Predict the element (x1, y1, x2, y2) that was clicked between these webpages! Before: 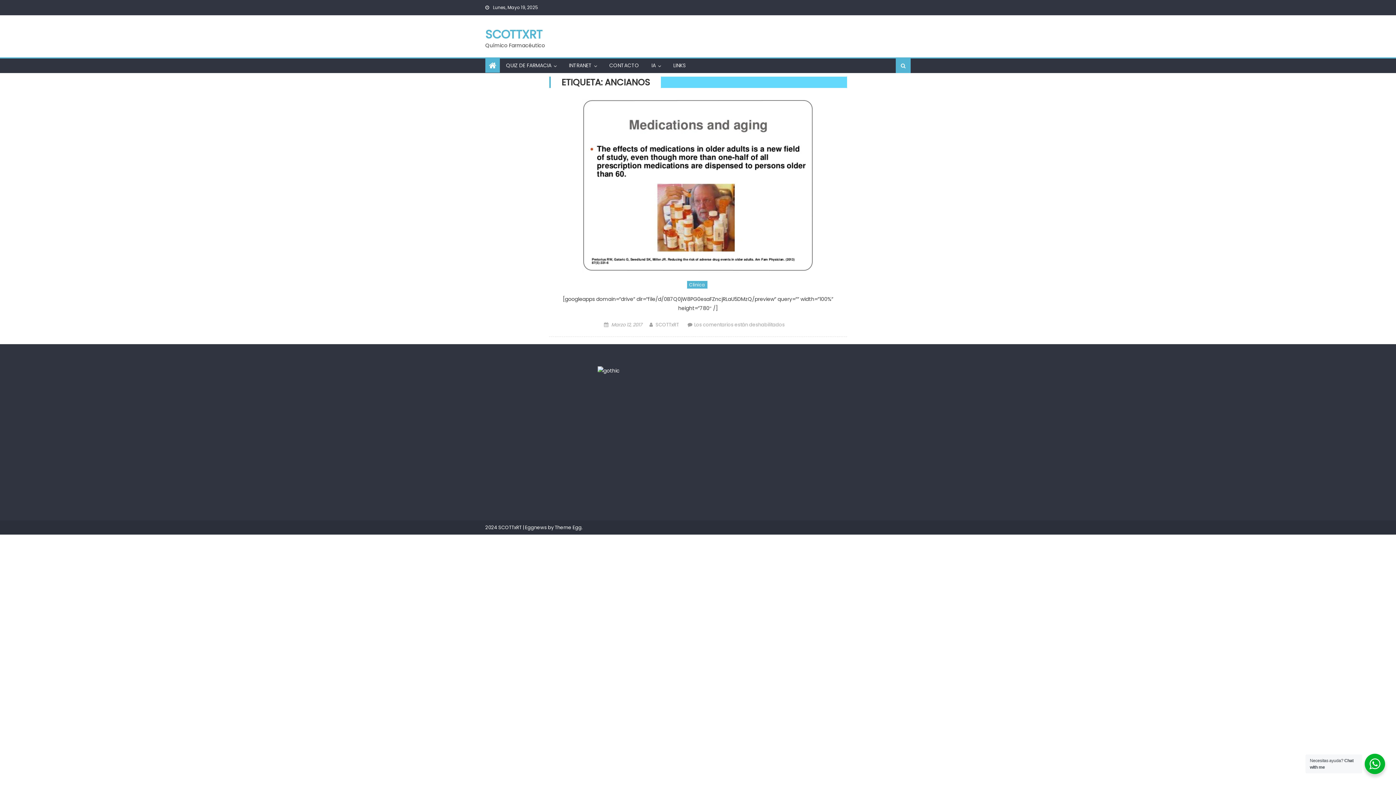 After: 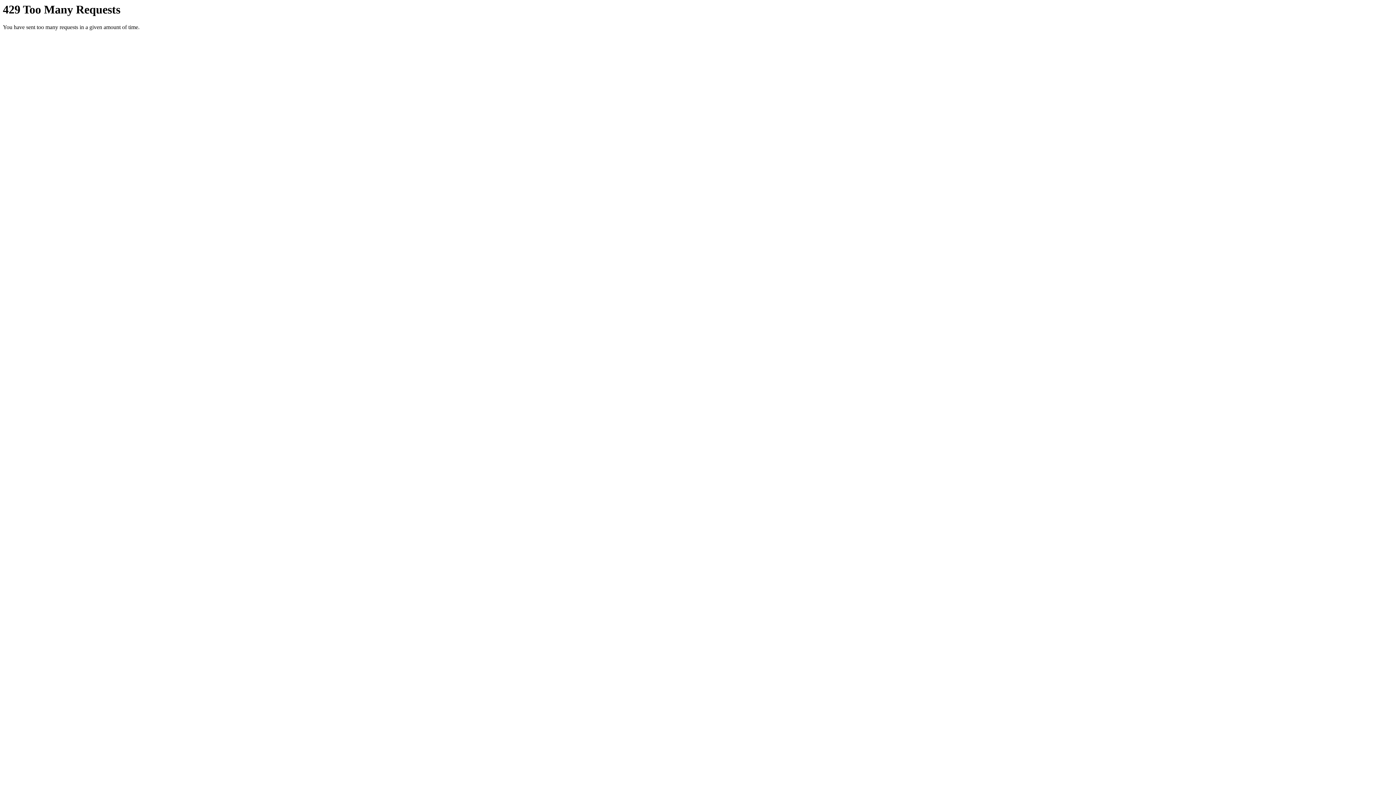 Action: bbox: (597, 366, 619, 374)